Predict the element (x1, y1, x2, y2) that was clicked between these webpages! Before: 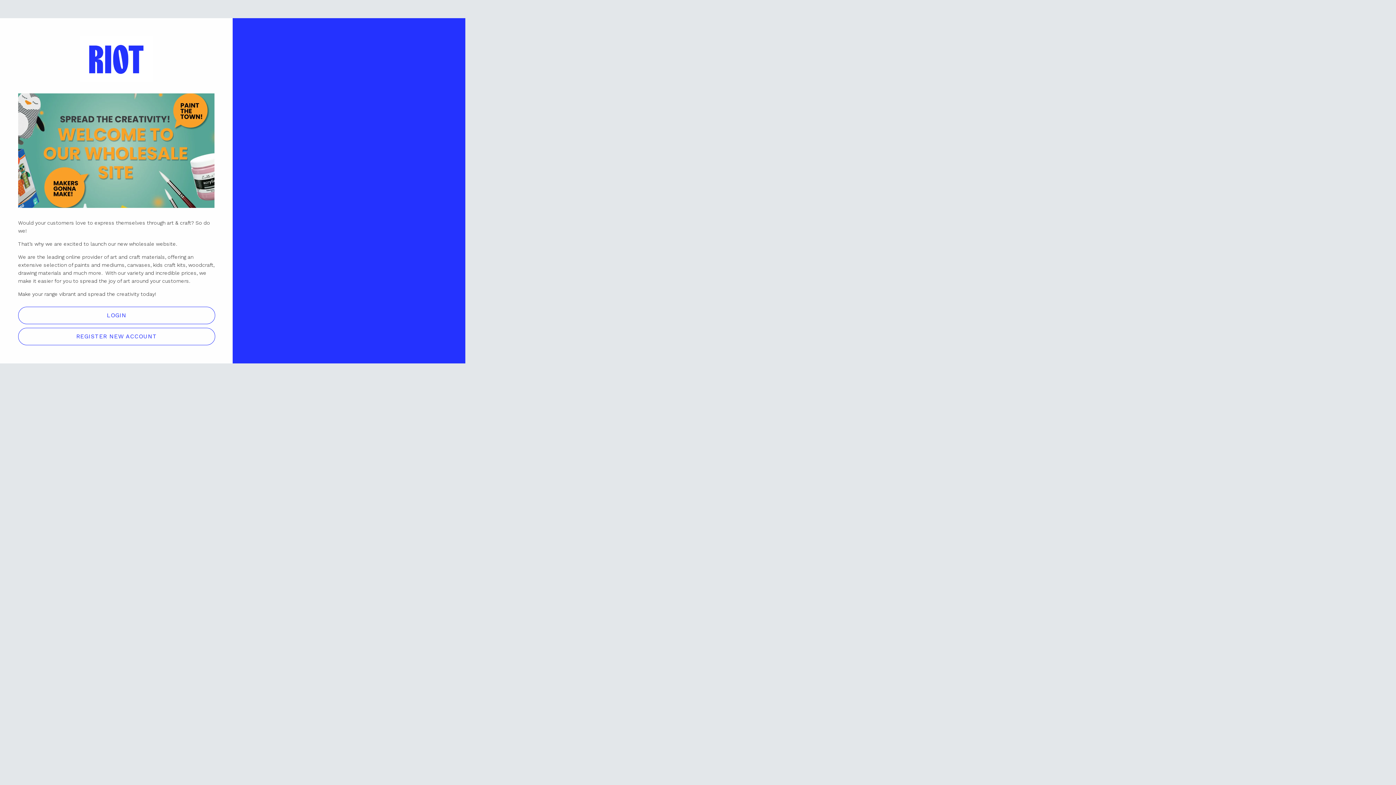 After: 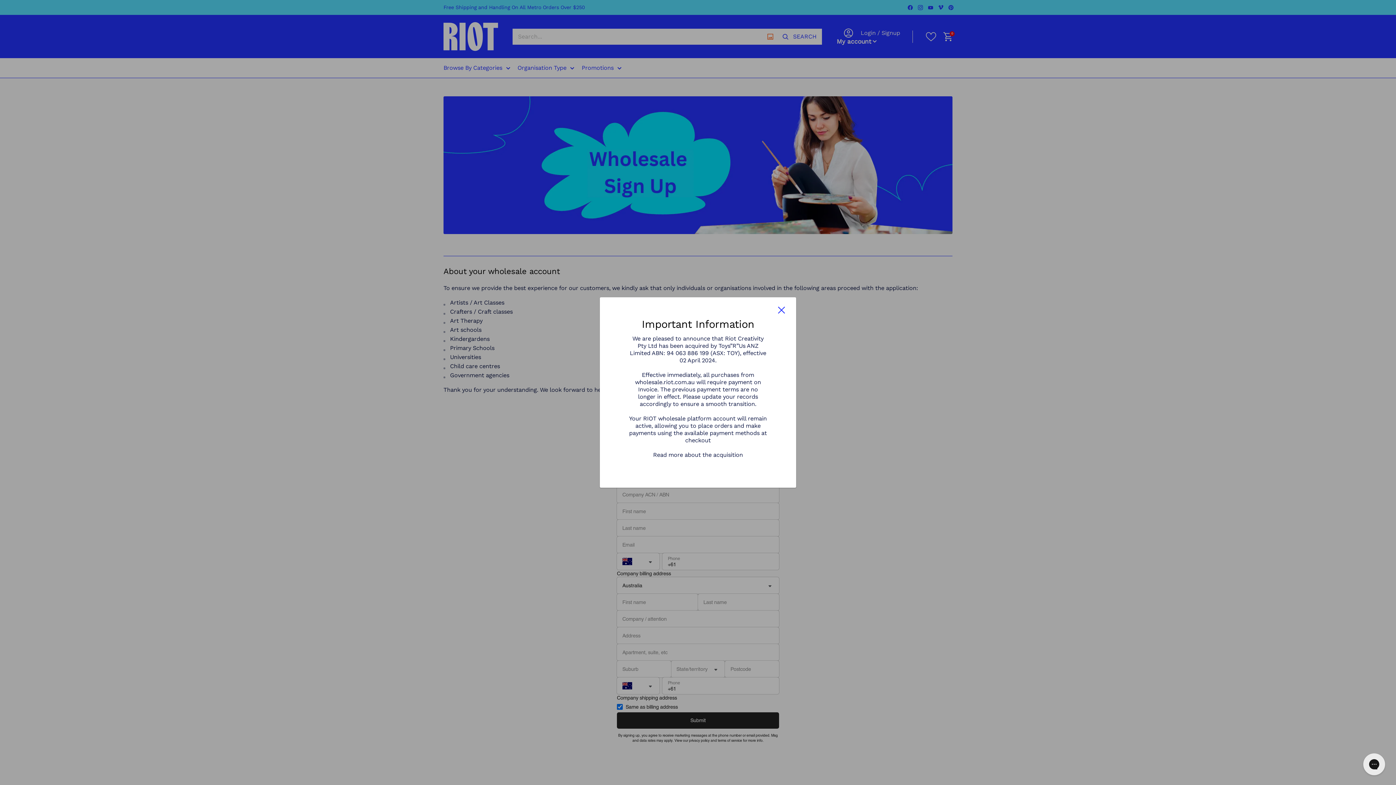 Action: label: REGISTER NEW ACCOUNT bbox: (18, 327, 215, 345)